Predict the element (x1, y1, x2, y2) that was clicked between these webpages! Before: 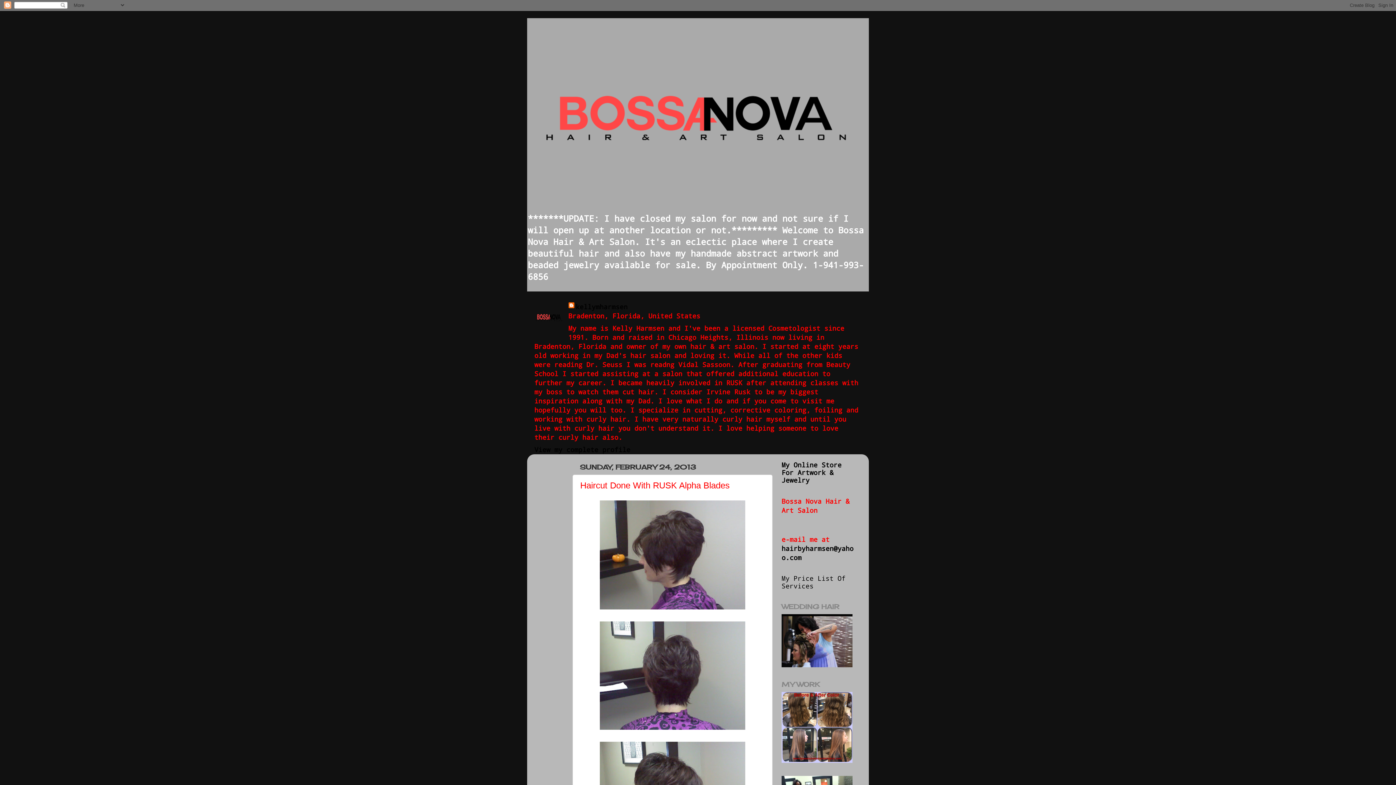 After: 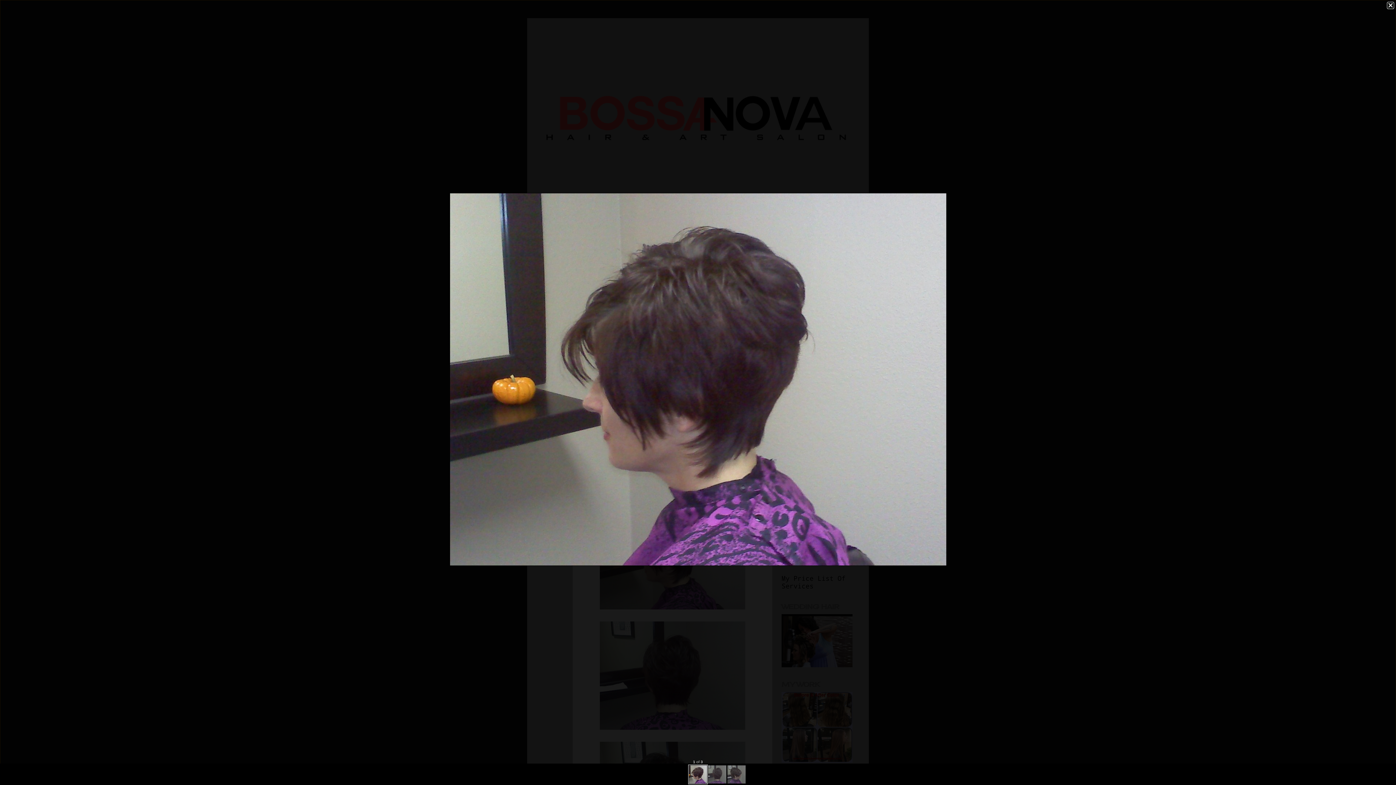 Action: bbox: (600, 602, 745, 611)